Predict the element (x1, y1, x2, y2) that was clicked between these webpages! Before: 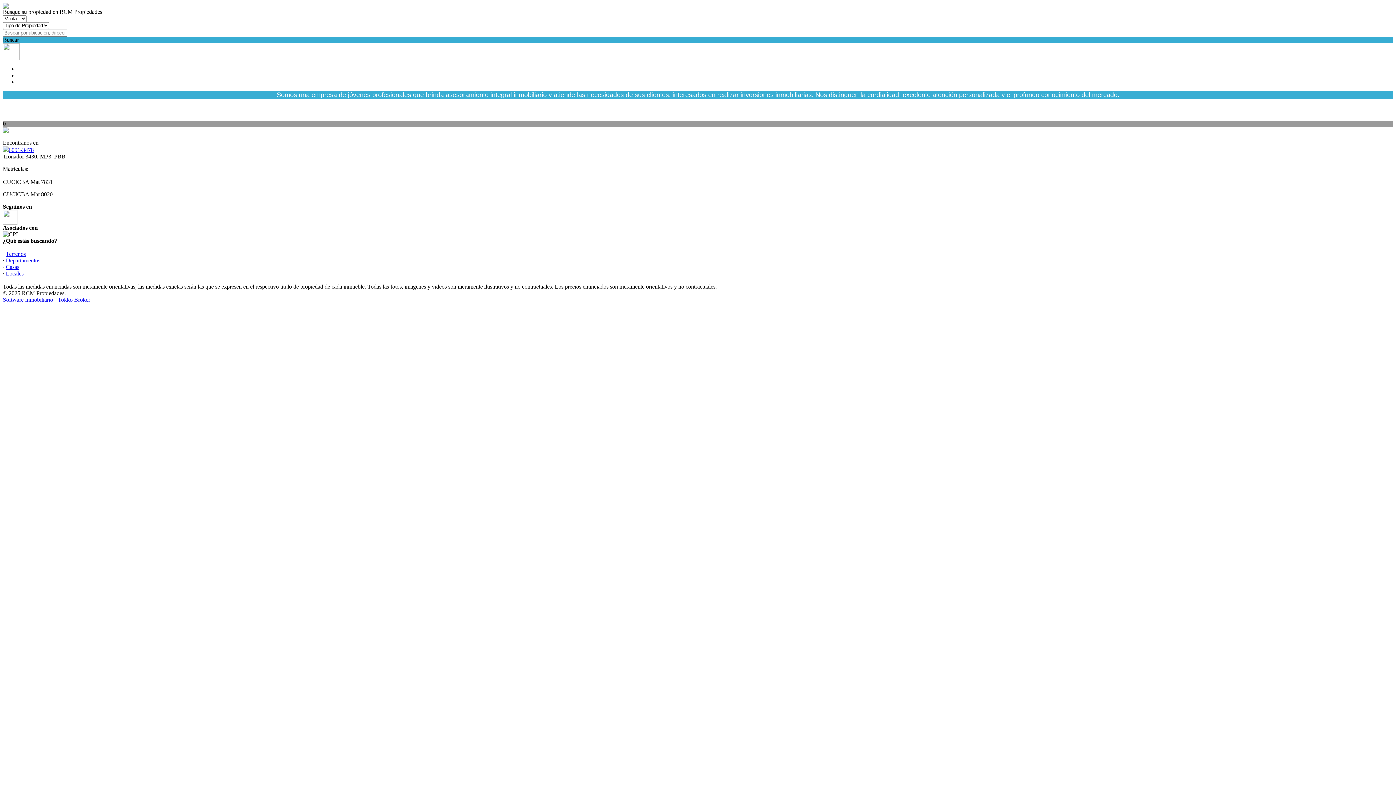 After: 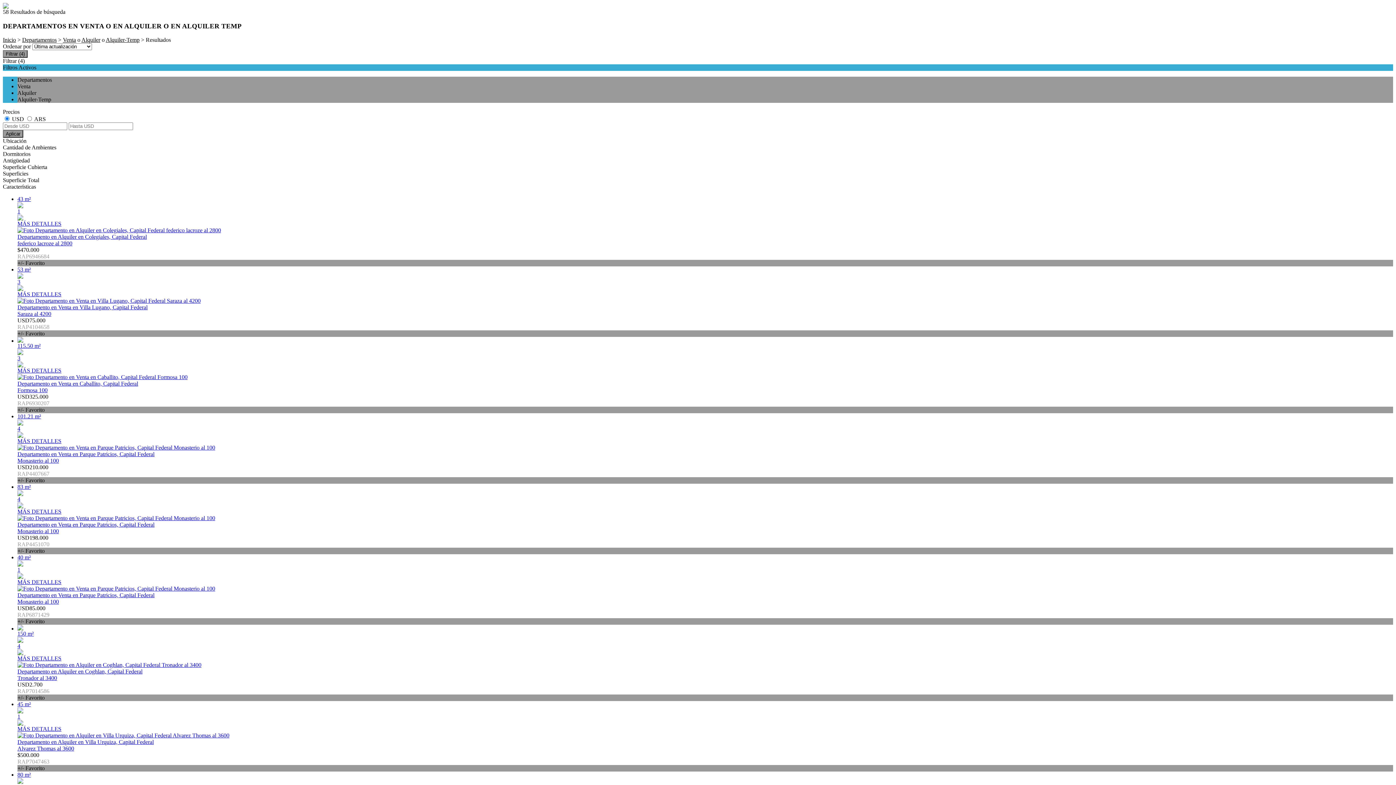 Action: label: Departamentos bbox: (5, 257, 40, 263)